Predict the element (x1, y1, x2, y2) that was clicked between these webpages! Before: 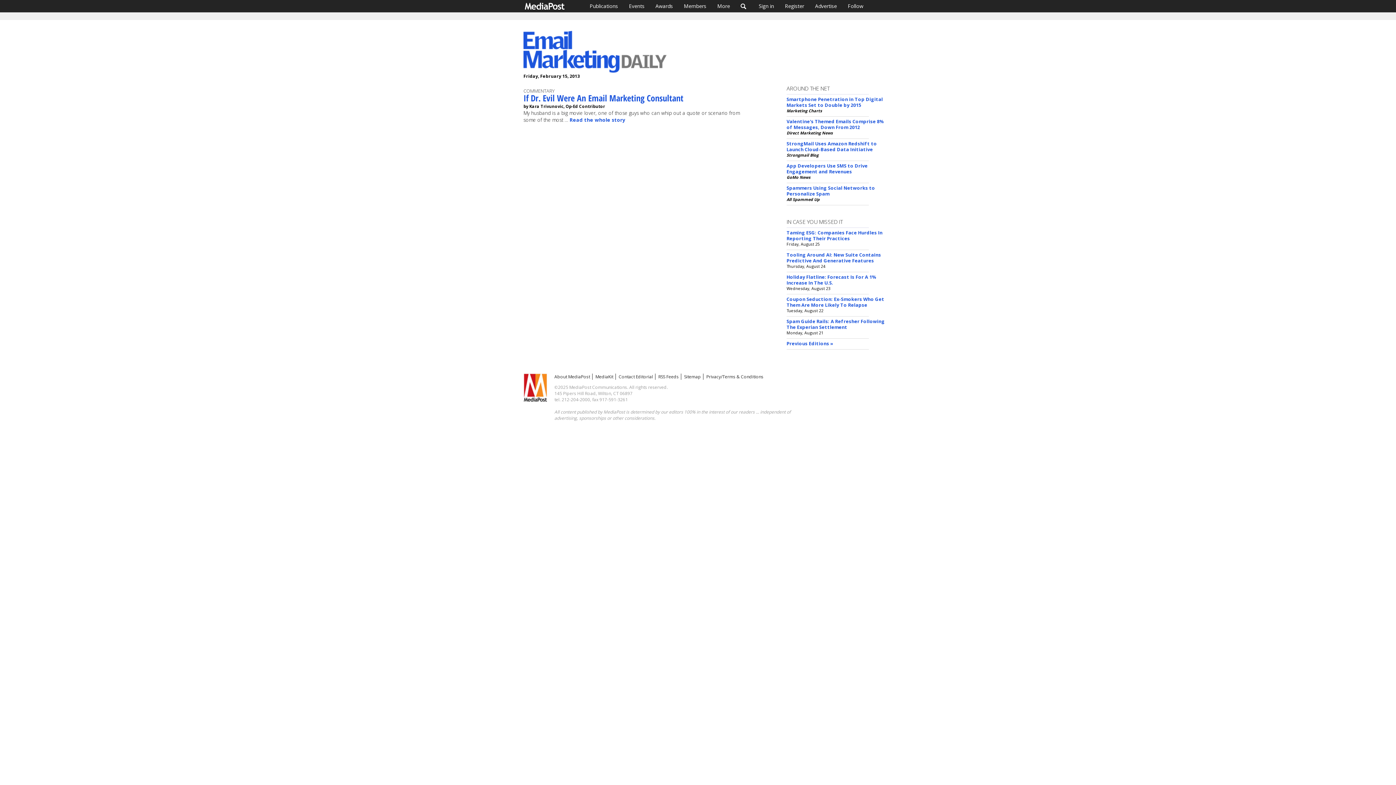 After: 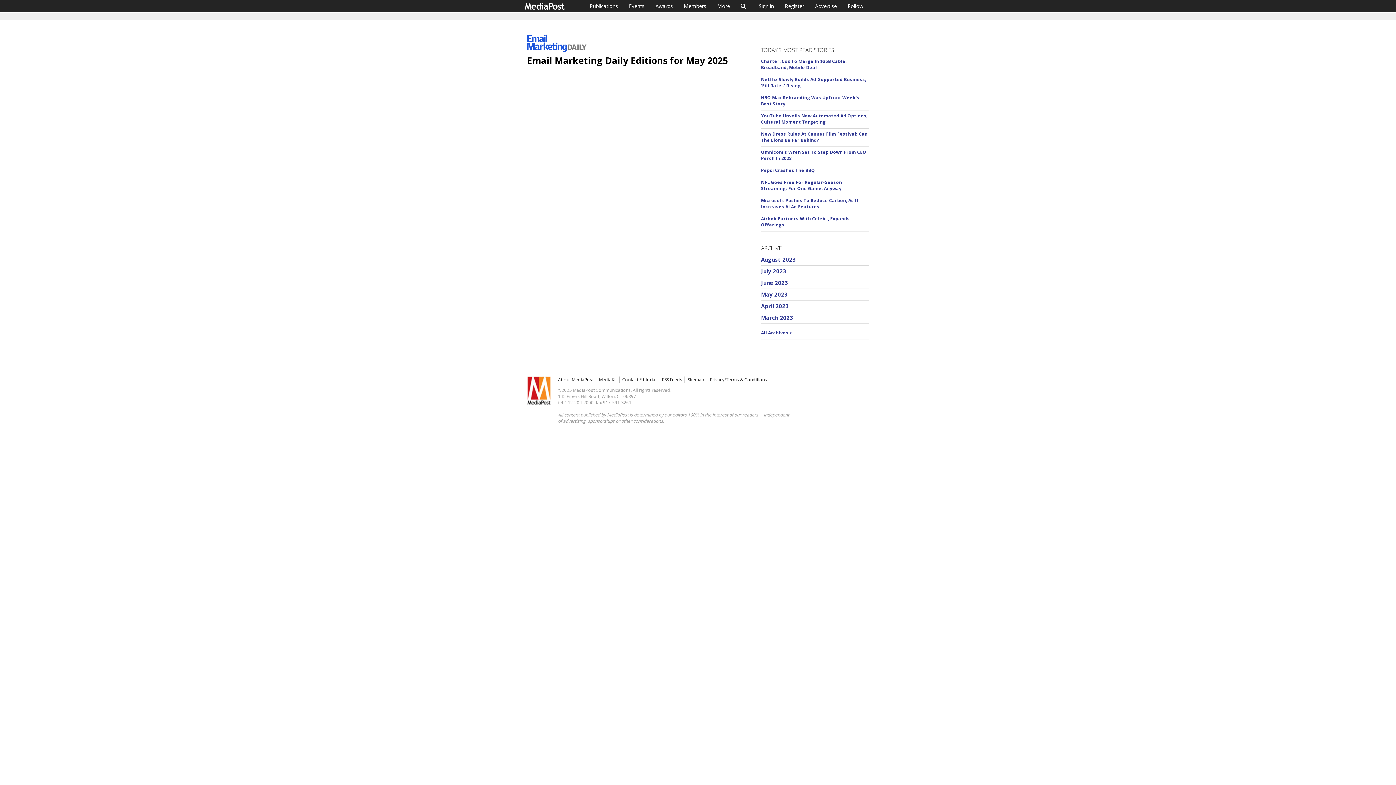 Action: label: Previous Editions » bbox: (786, 340, 869, 349)